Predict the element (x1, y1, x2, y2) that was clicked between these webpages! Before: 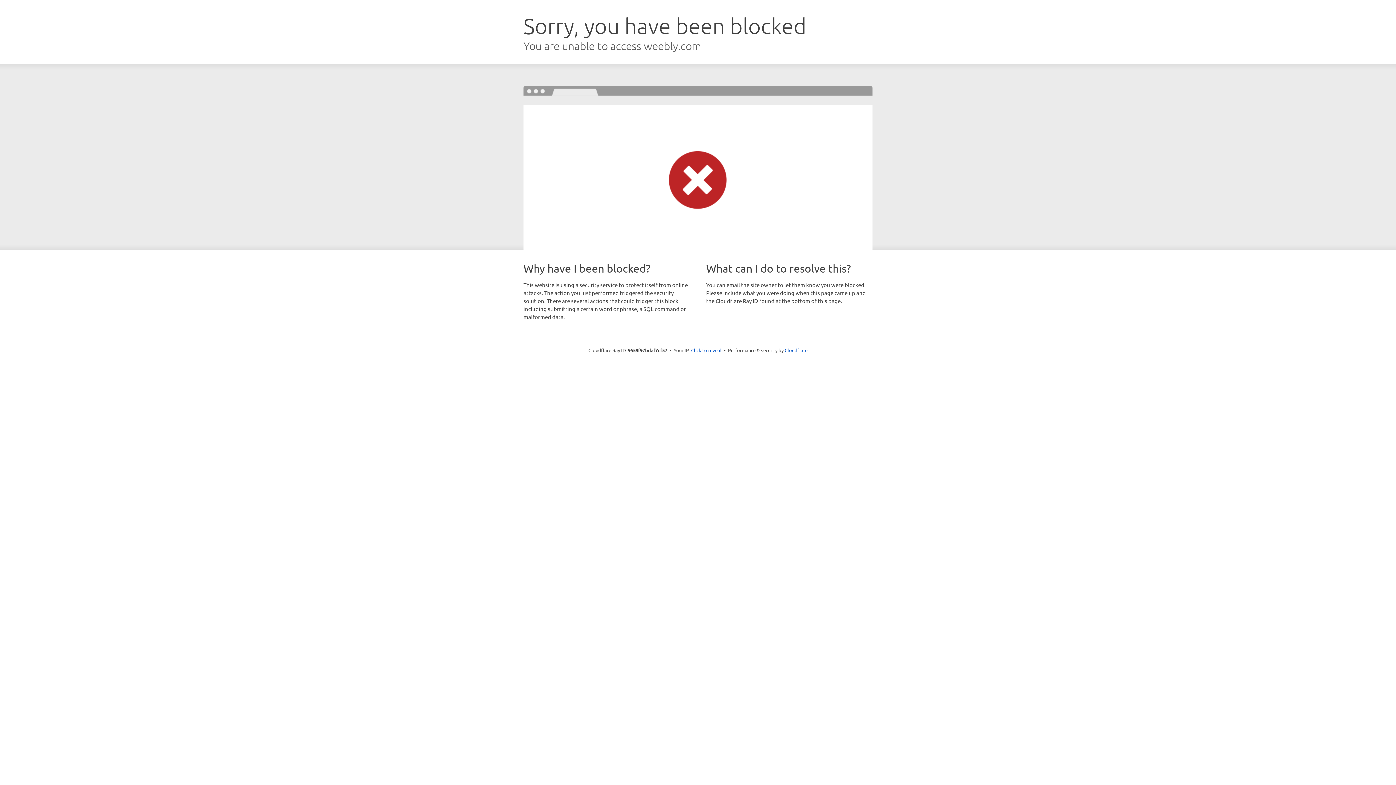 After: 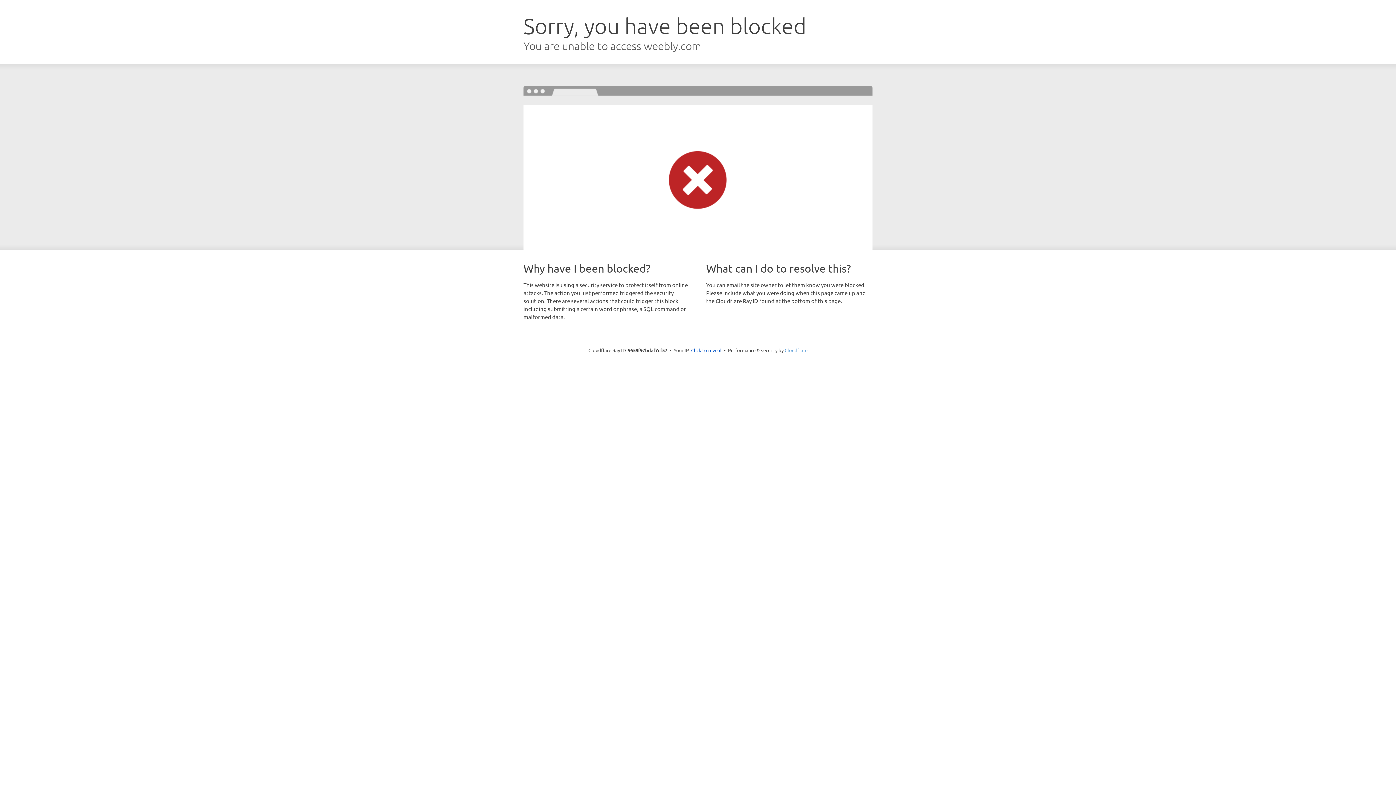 Action: label: Cloudflare bbox: (784, 347, 807, 353)